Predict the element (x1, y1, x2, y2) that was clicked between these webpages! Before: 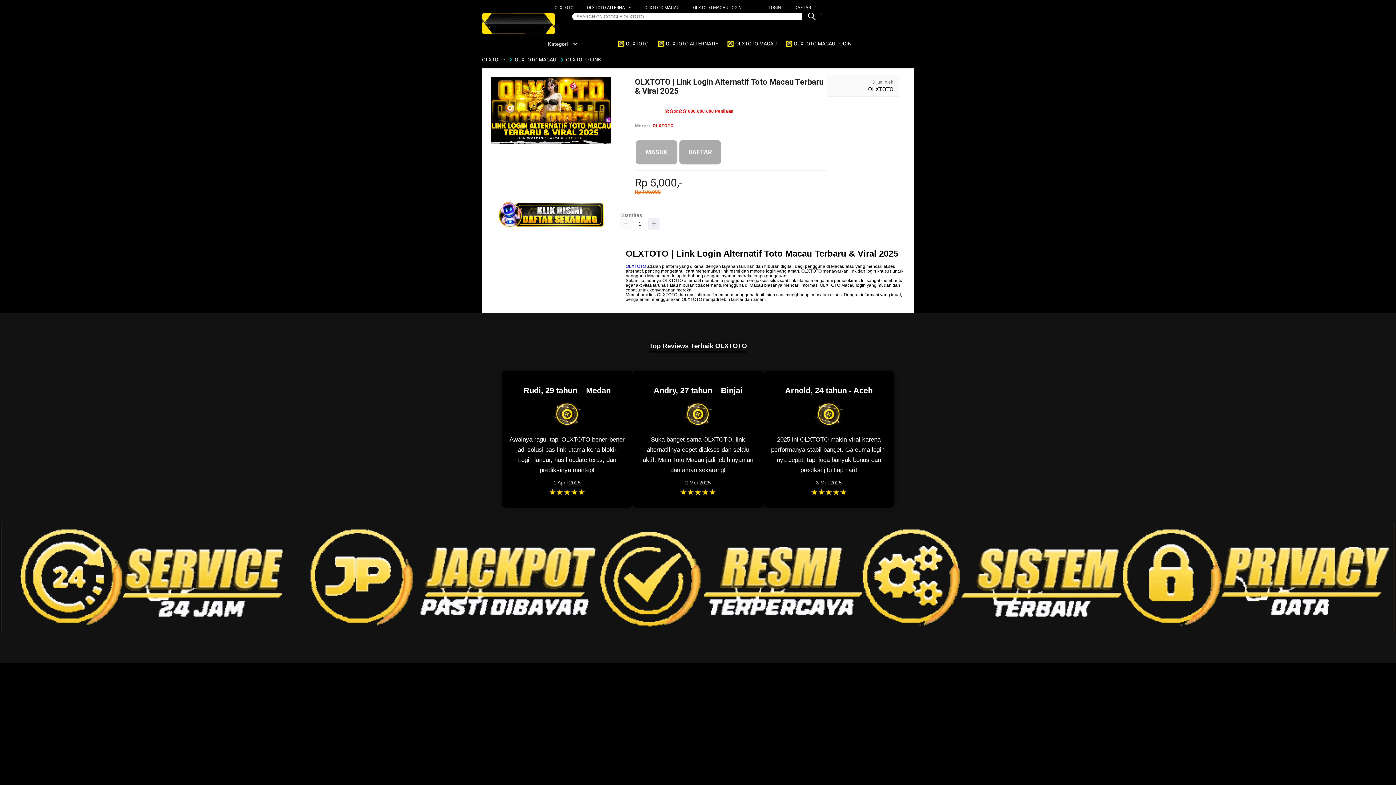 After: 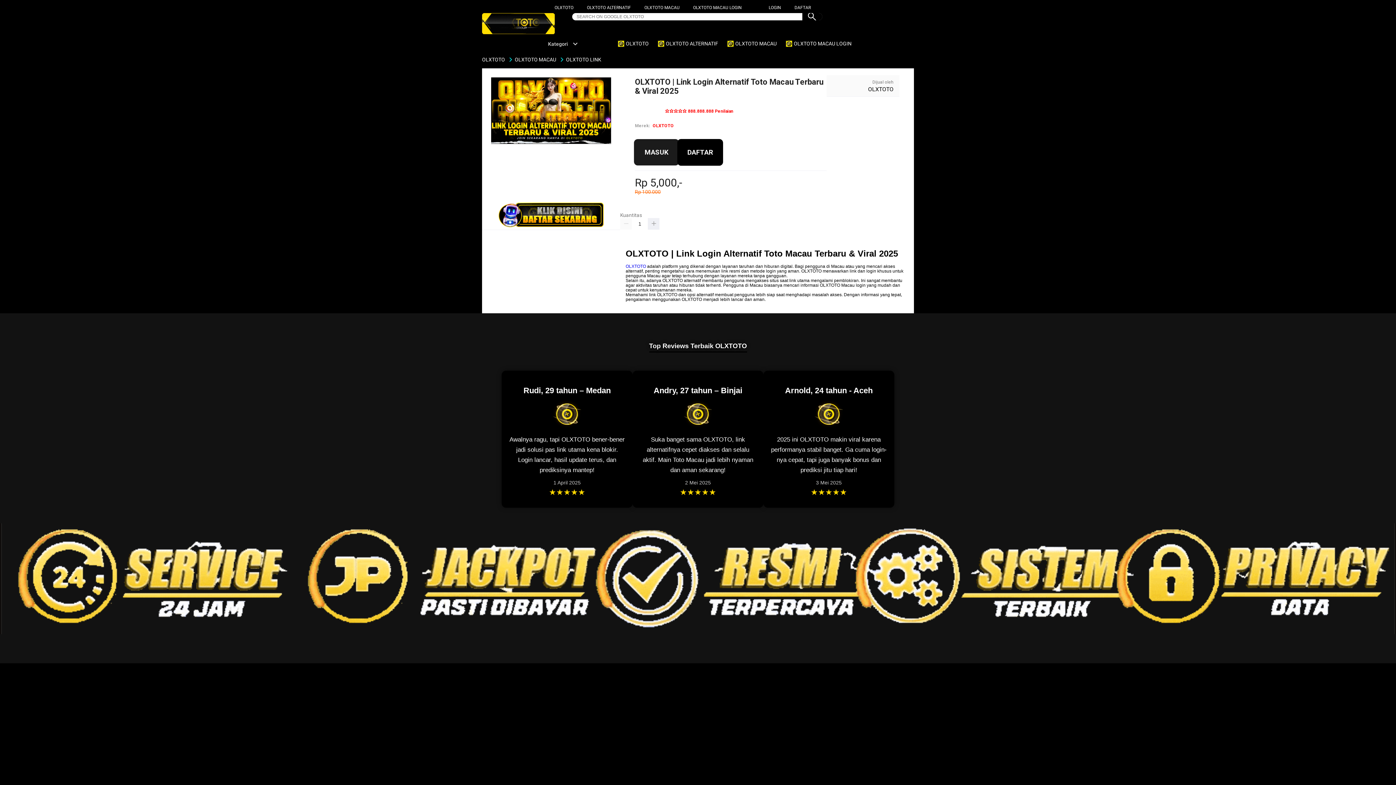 Action: bbox: (644, 5, 679, 10) label: OLXTOTO MACAU